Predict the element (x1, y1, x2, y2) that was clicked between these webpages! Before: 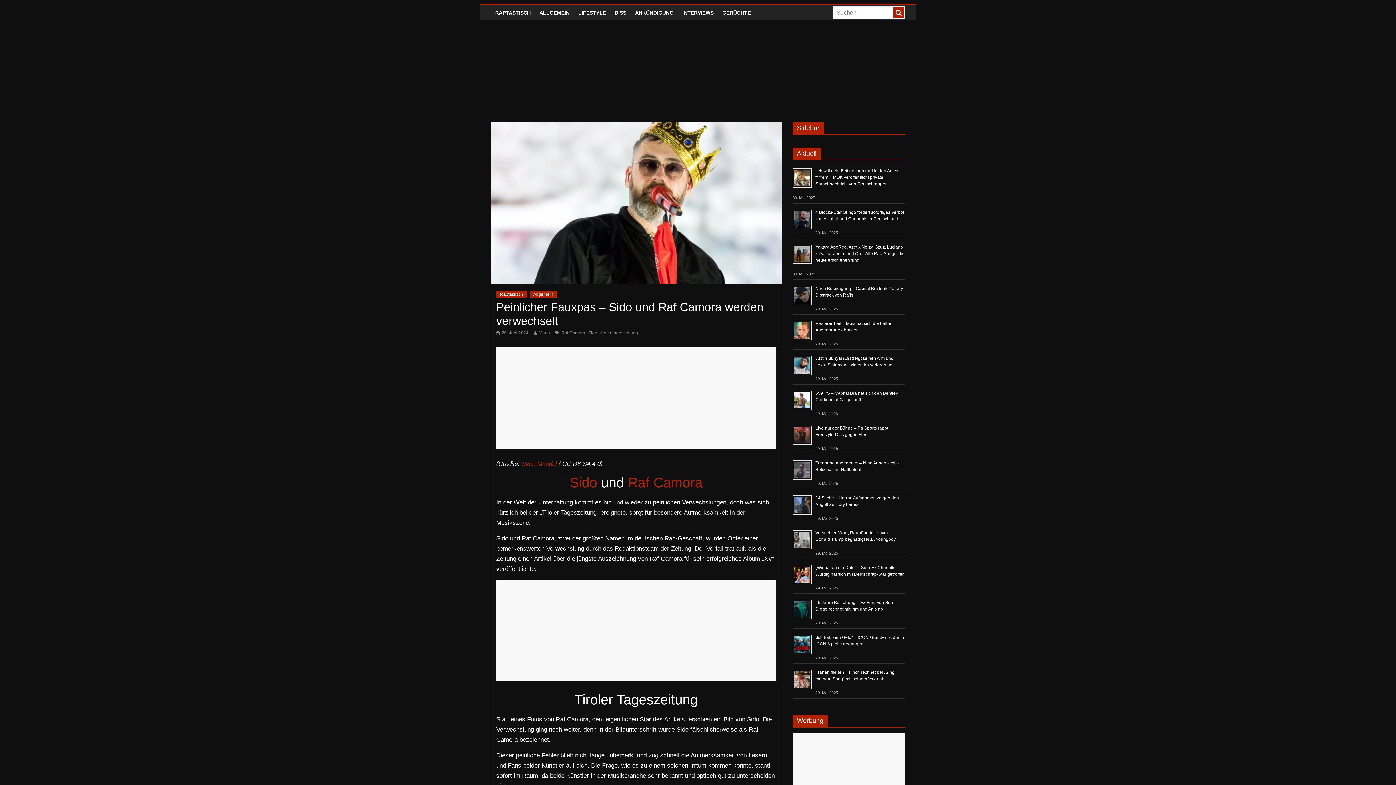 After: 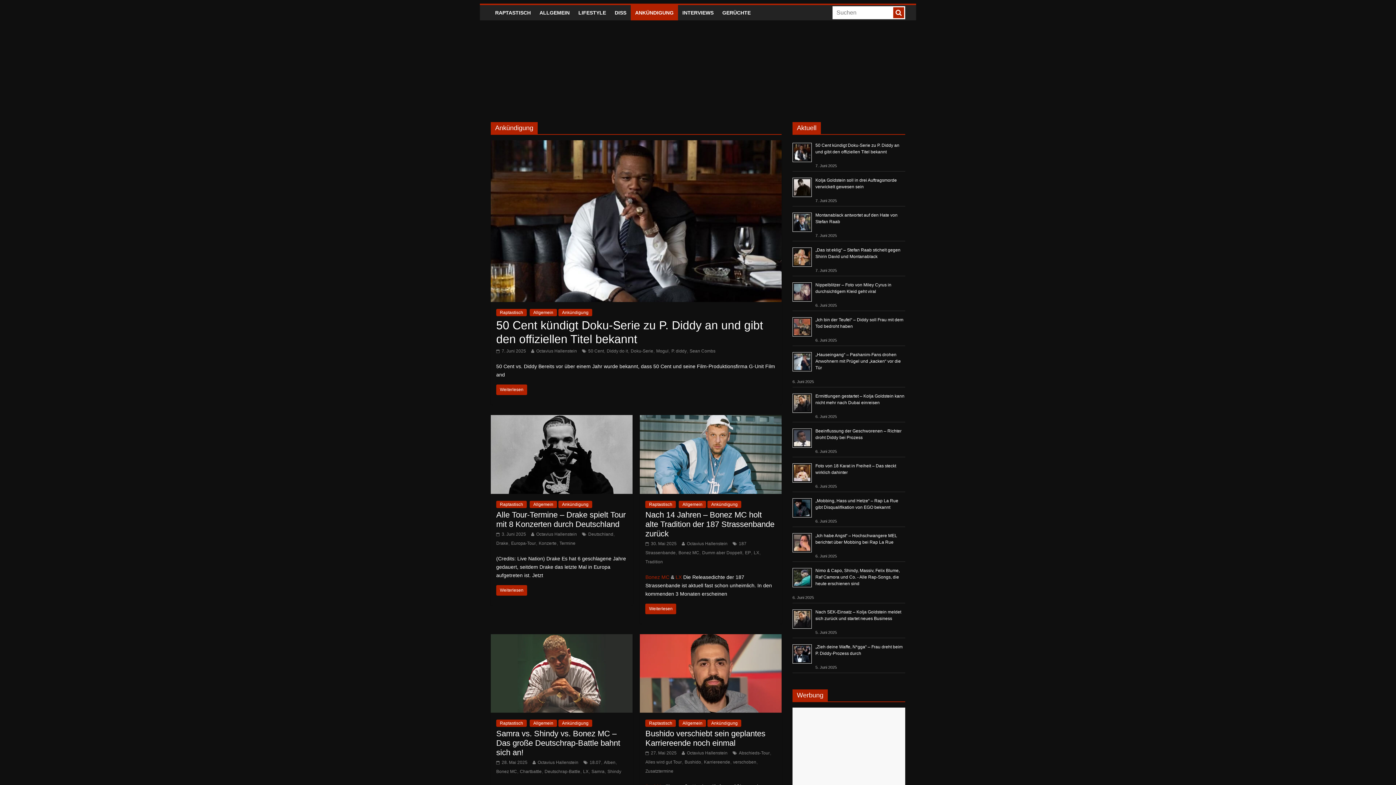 Action: label: ANKÜNDIGUNG bbox: (630, 5, 678, 20)